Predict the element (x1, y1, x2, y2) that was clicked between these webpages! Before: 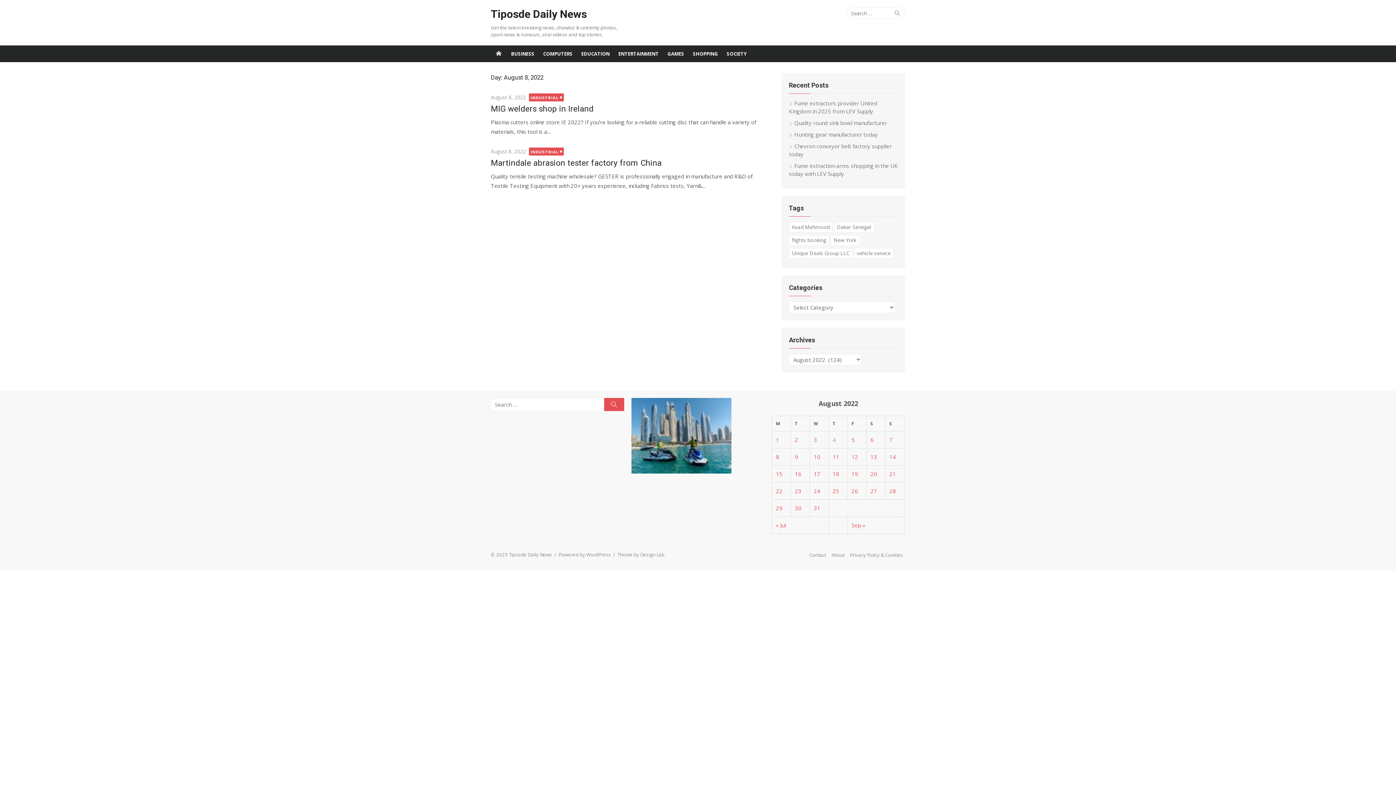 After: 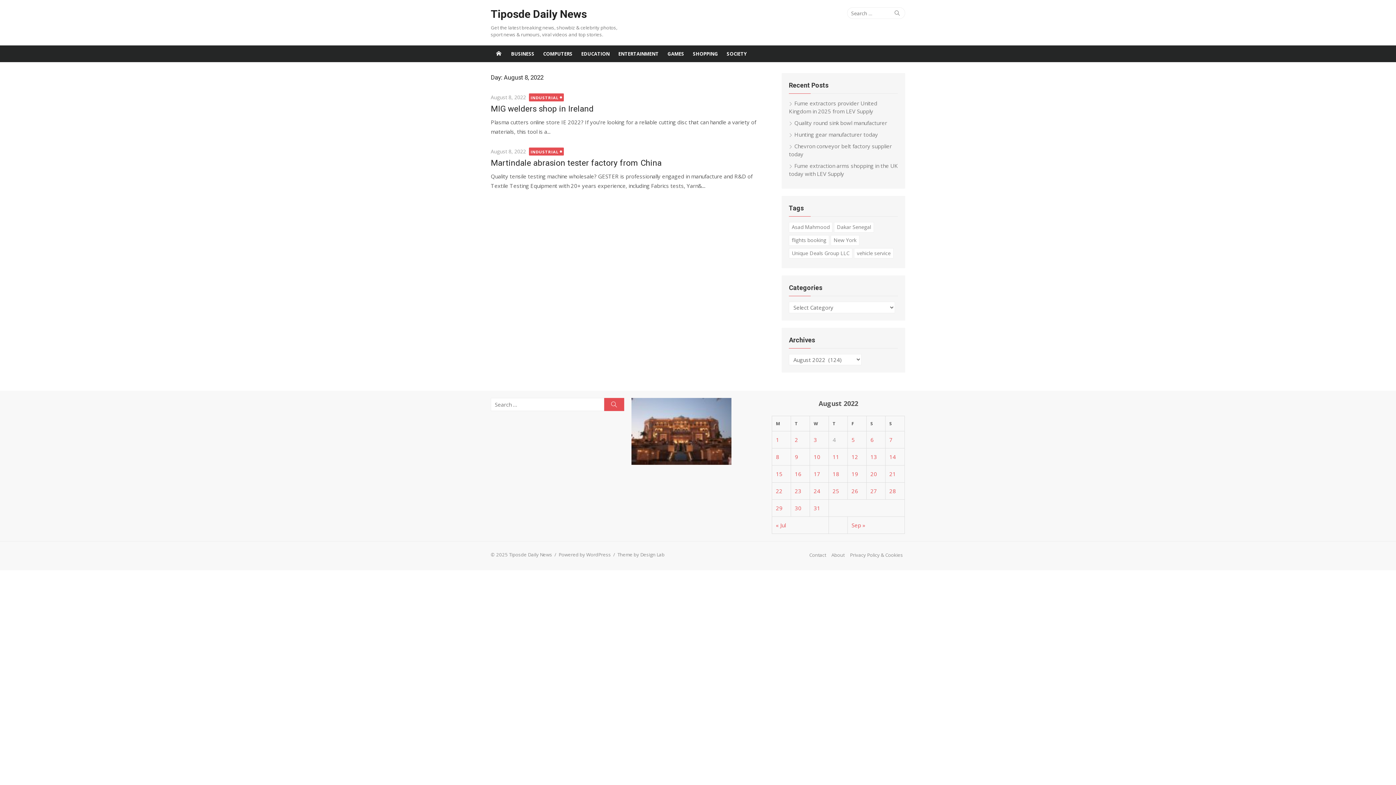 Action: label: Posts published on August 8, 2022 bbox: (776, 453, 779, 460)